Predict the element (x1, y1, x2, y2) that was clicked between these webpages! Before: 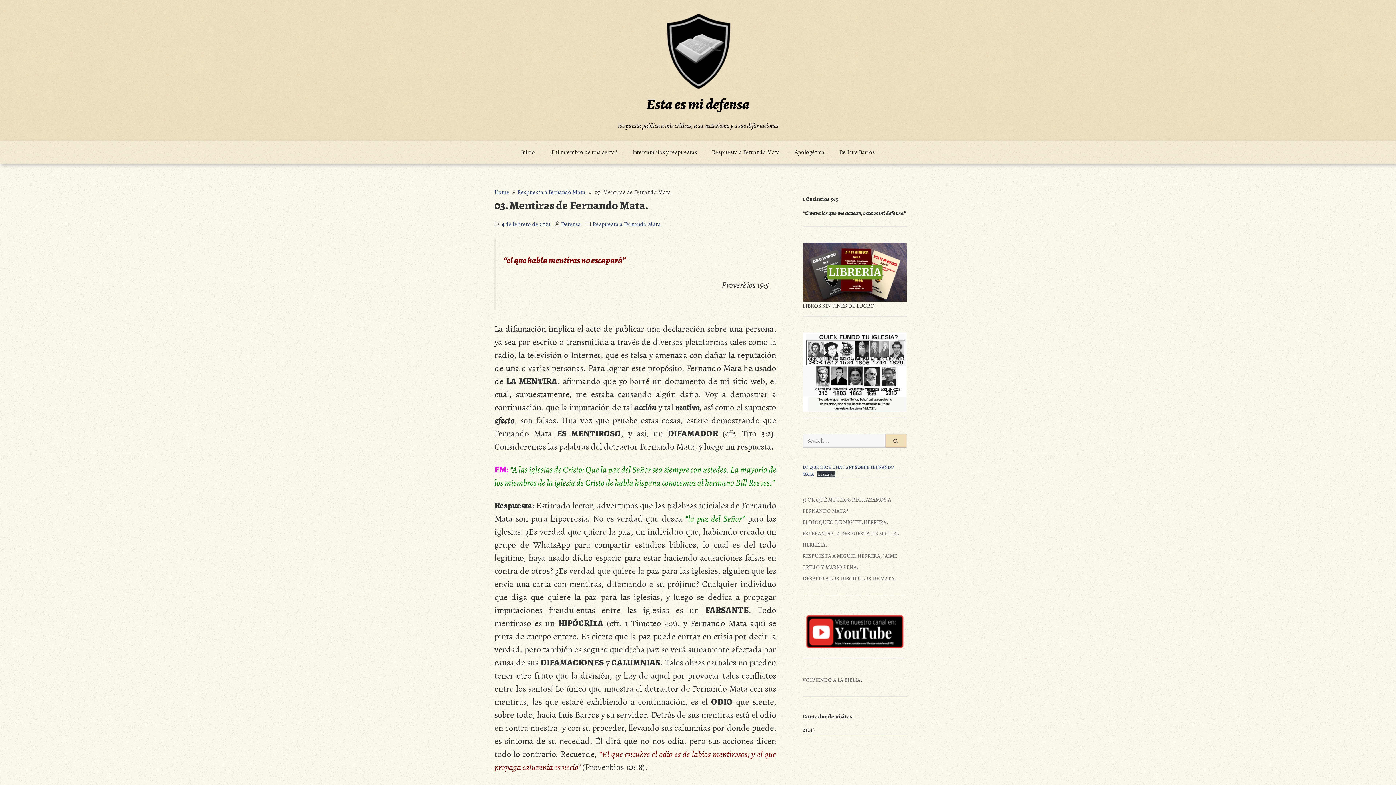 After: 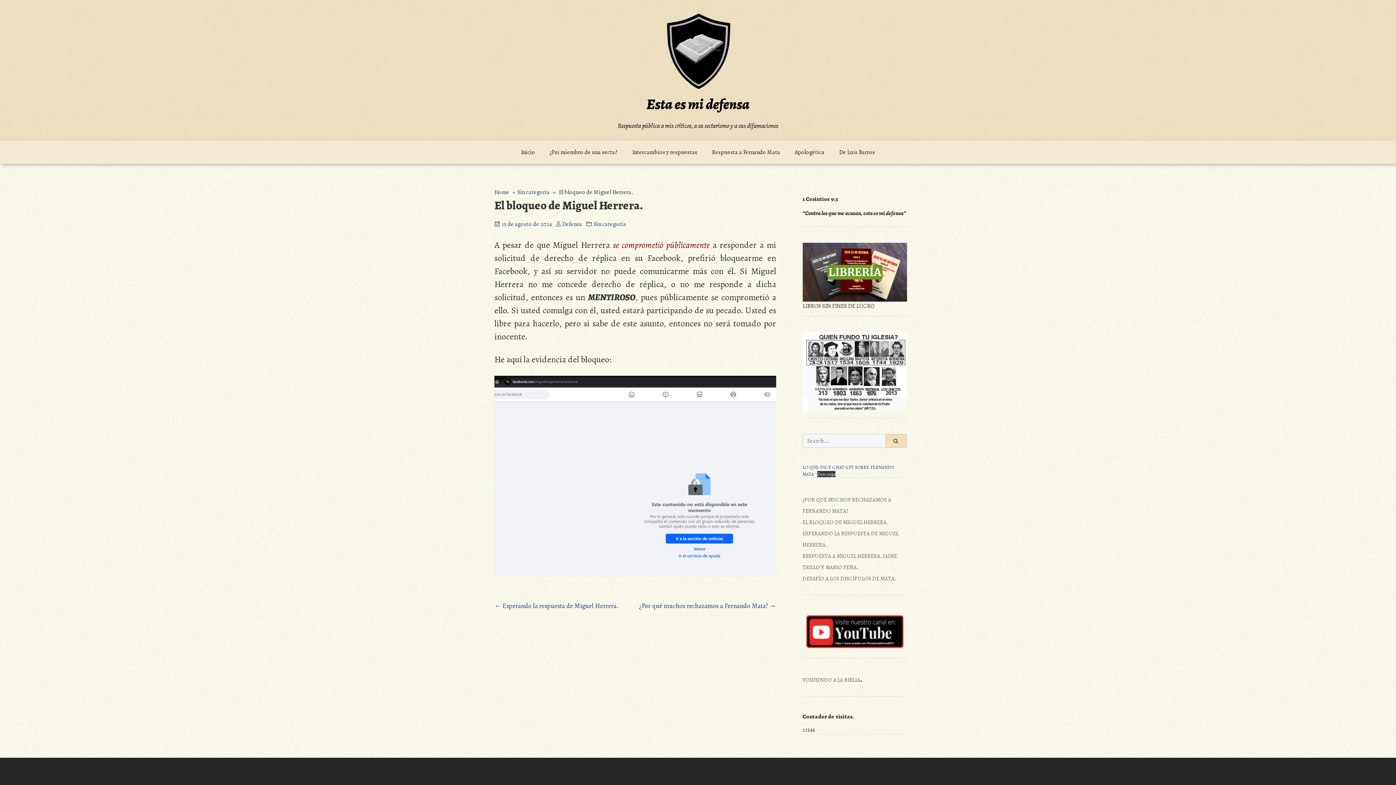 Action: bbox: (802, 518, 888, 526) label: EL BLOQUEO DE MIGUEL HERRERA.